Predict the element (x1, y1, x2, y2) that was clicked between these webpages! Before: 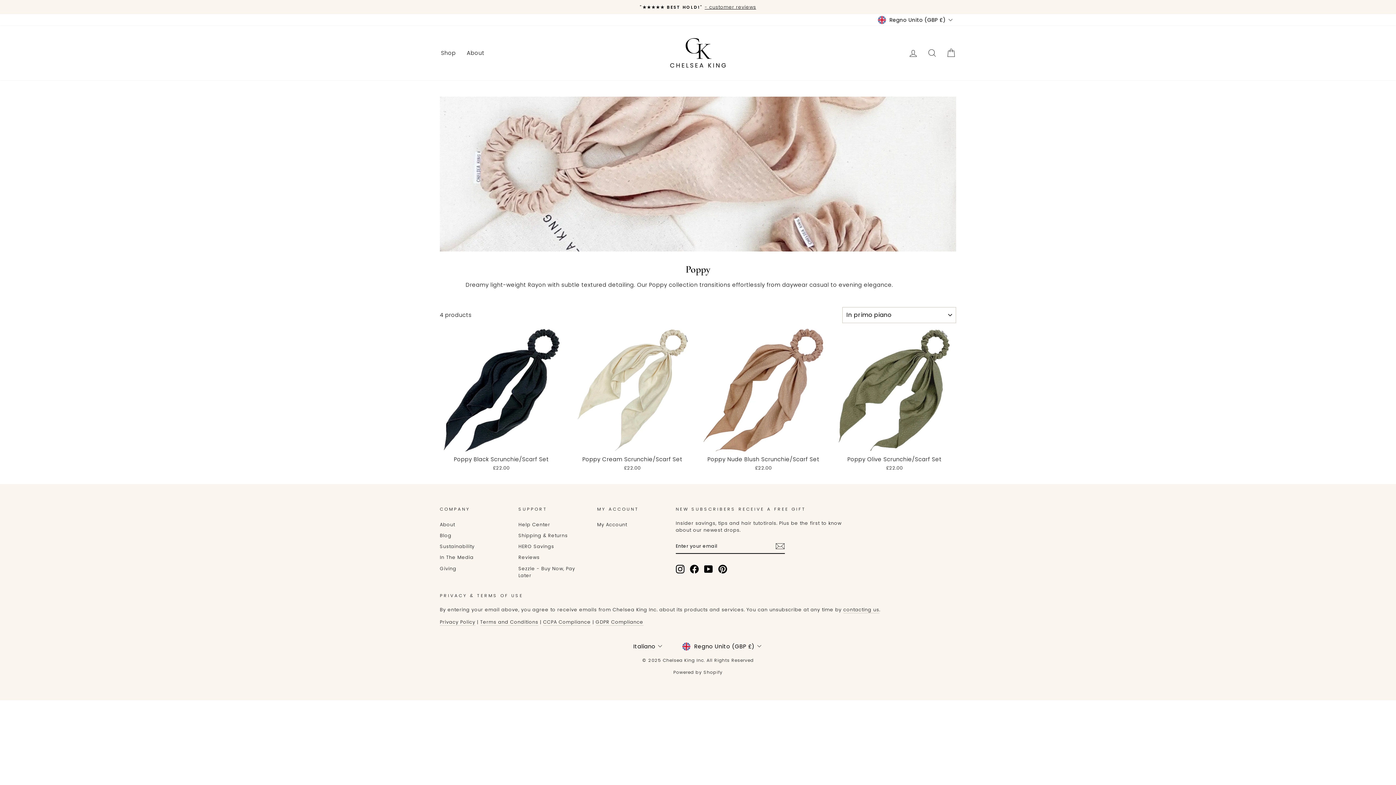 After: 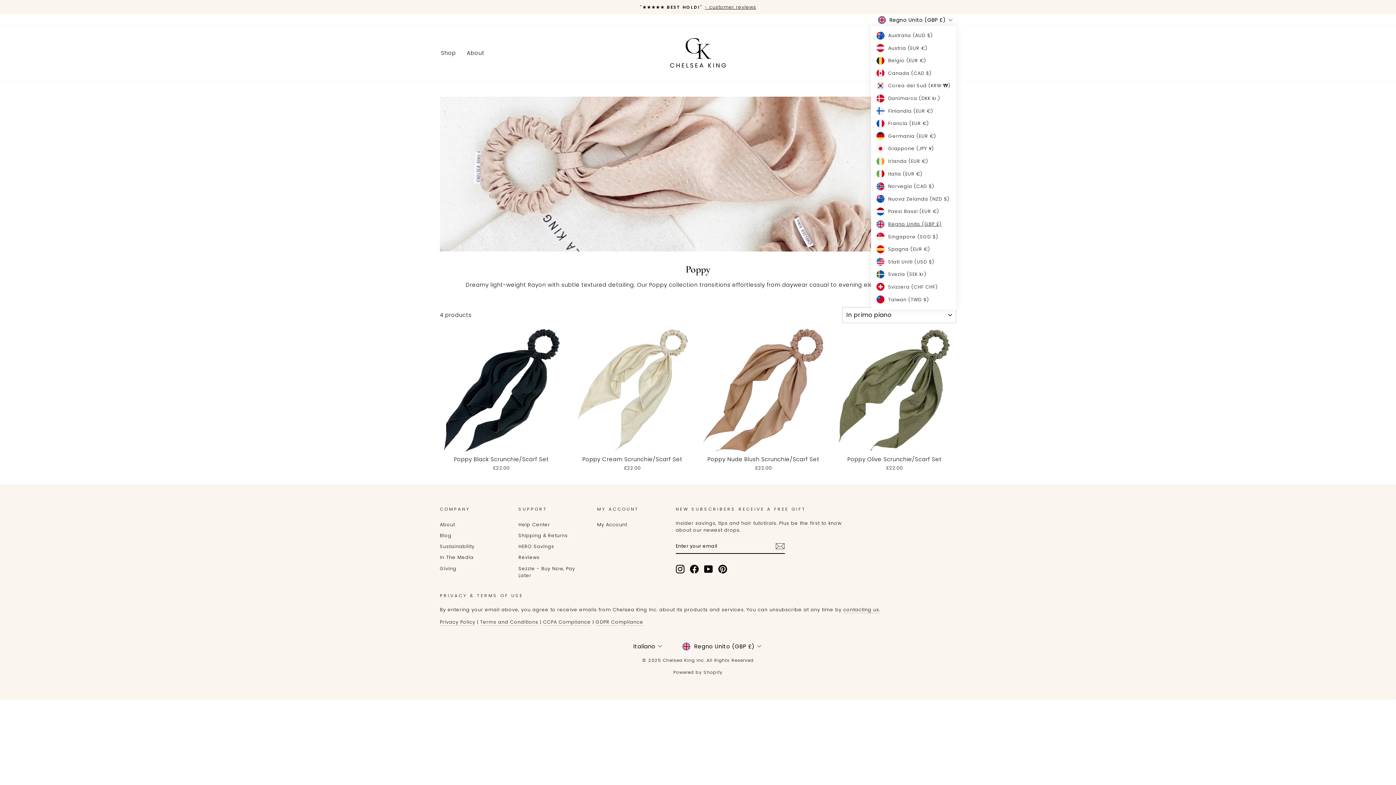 Action: label: Regno Unito (GBP £) bbox: (876, 14, 956, 25)